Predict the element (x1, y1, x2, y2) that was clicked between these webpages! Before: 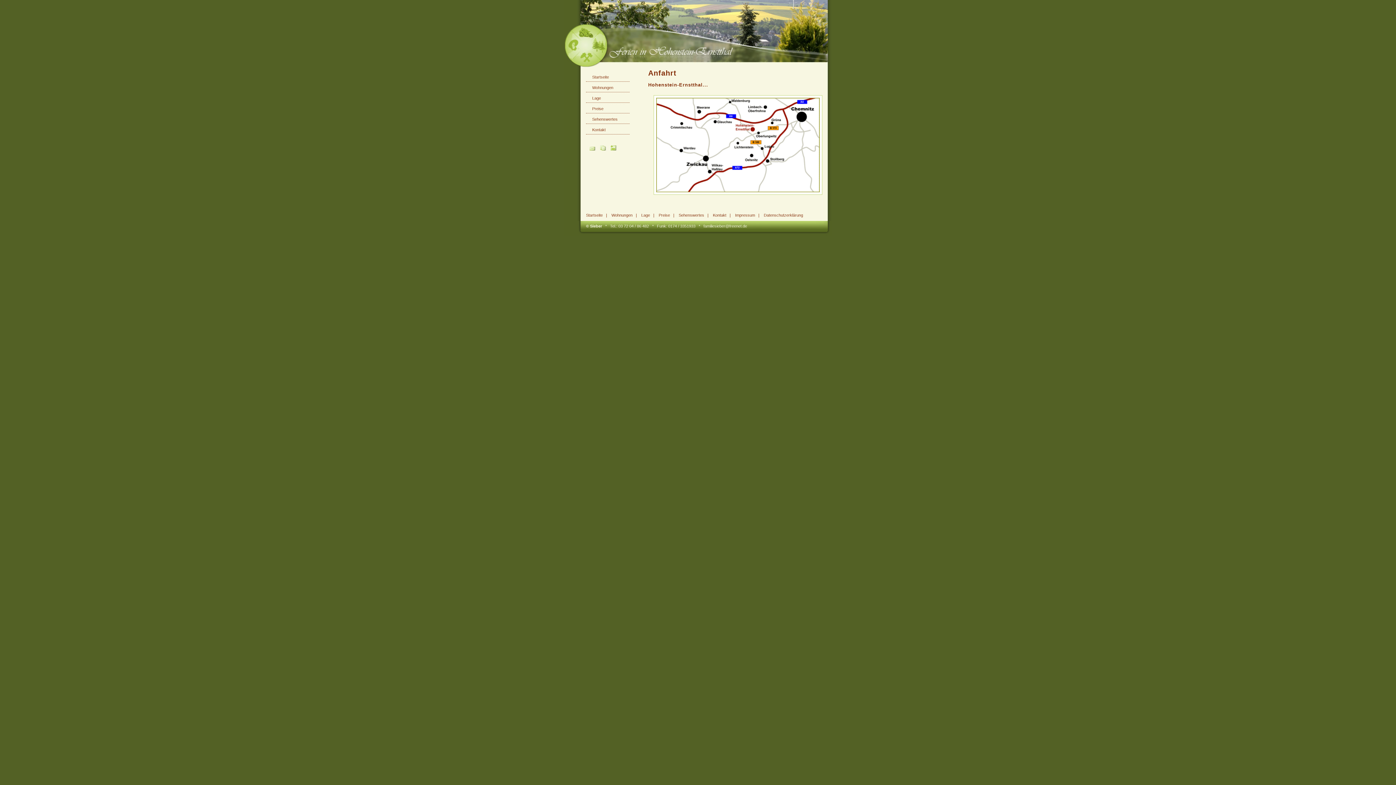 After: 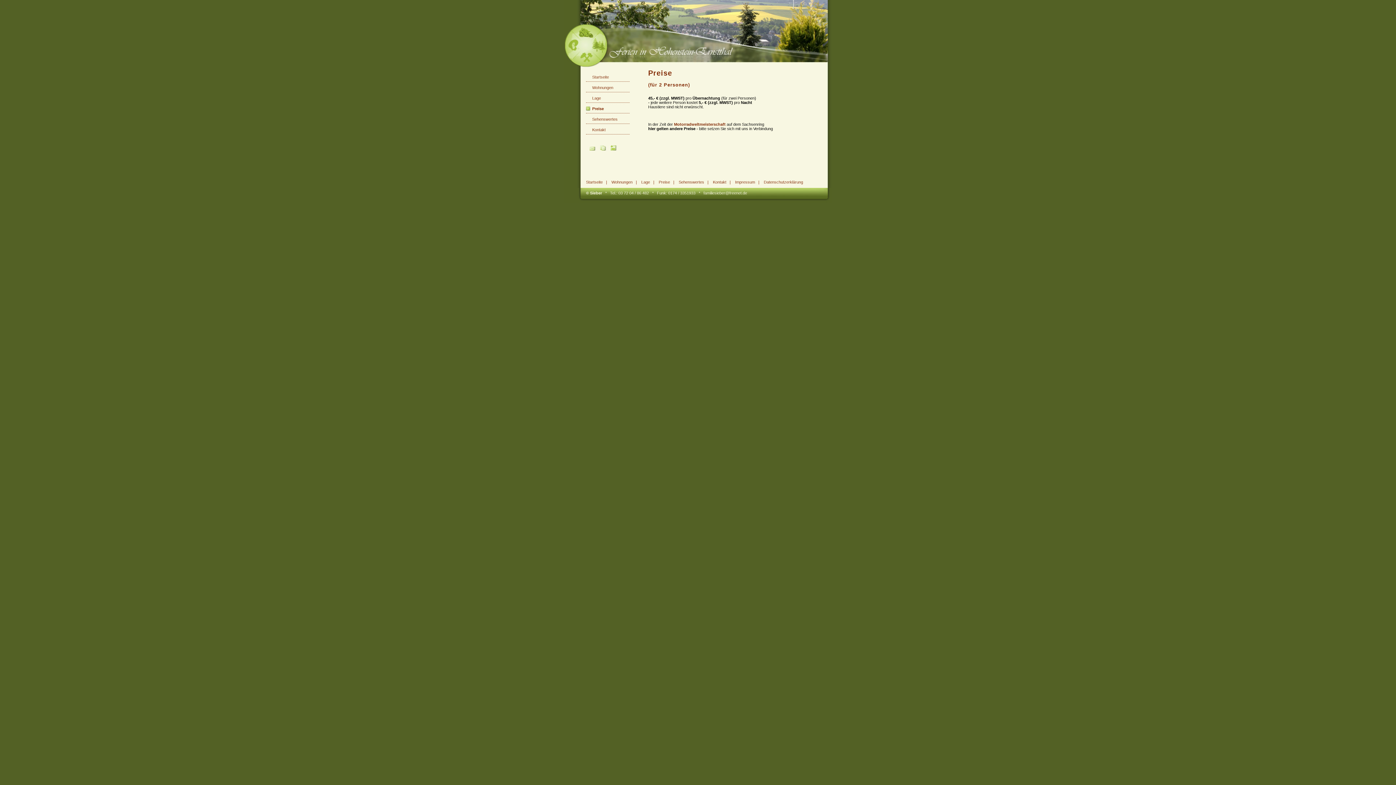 Action: bbox: (658, 213, 670, 217) label: Preise